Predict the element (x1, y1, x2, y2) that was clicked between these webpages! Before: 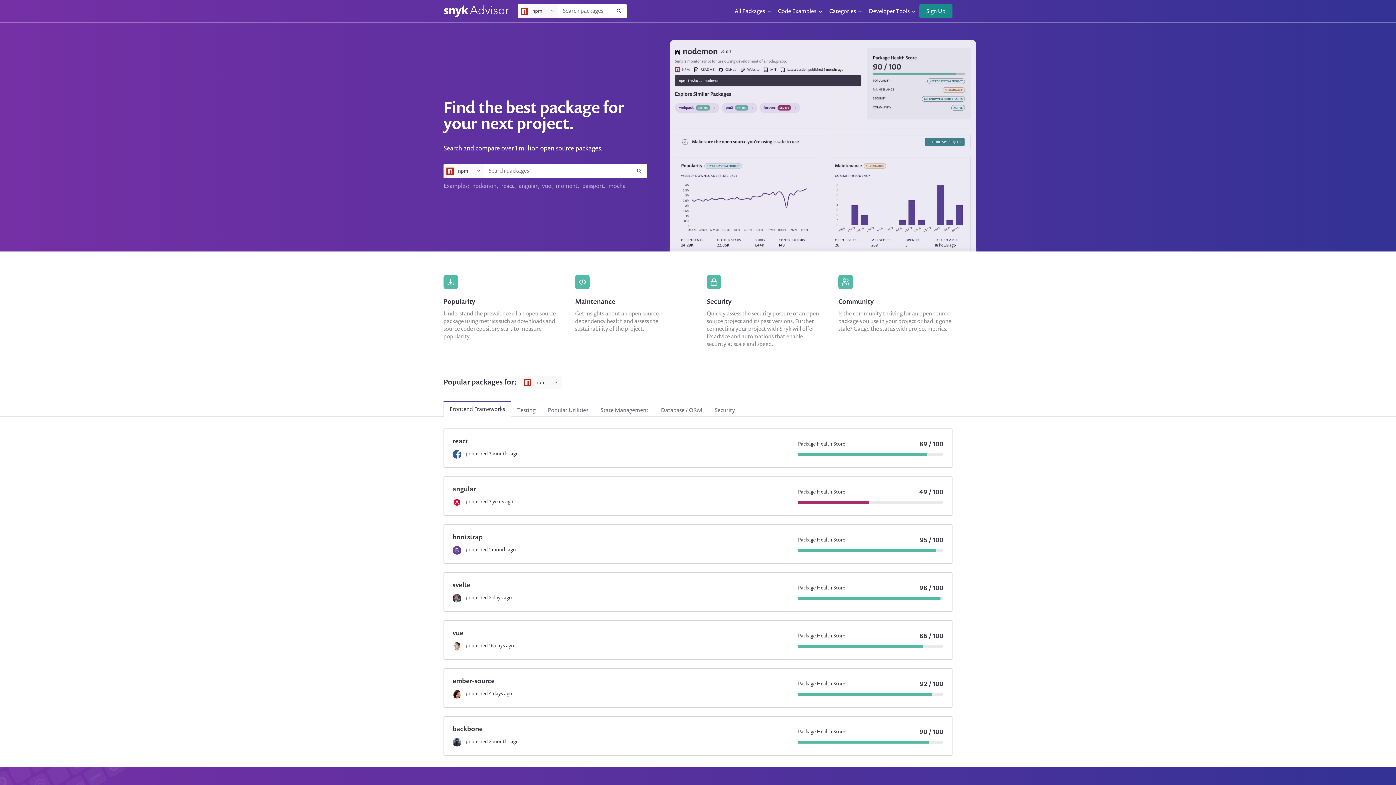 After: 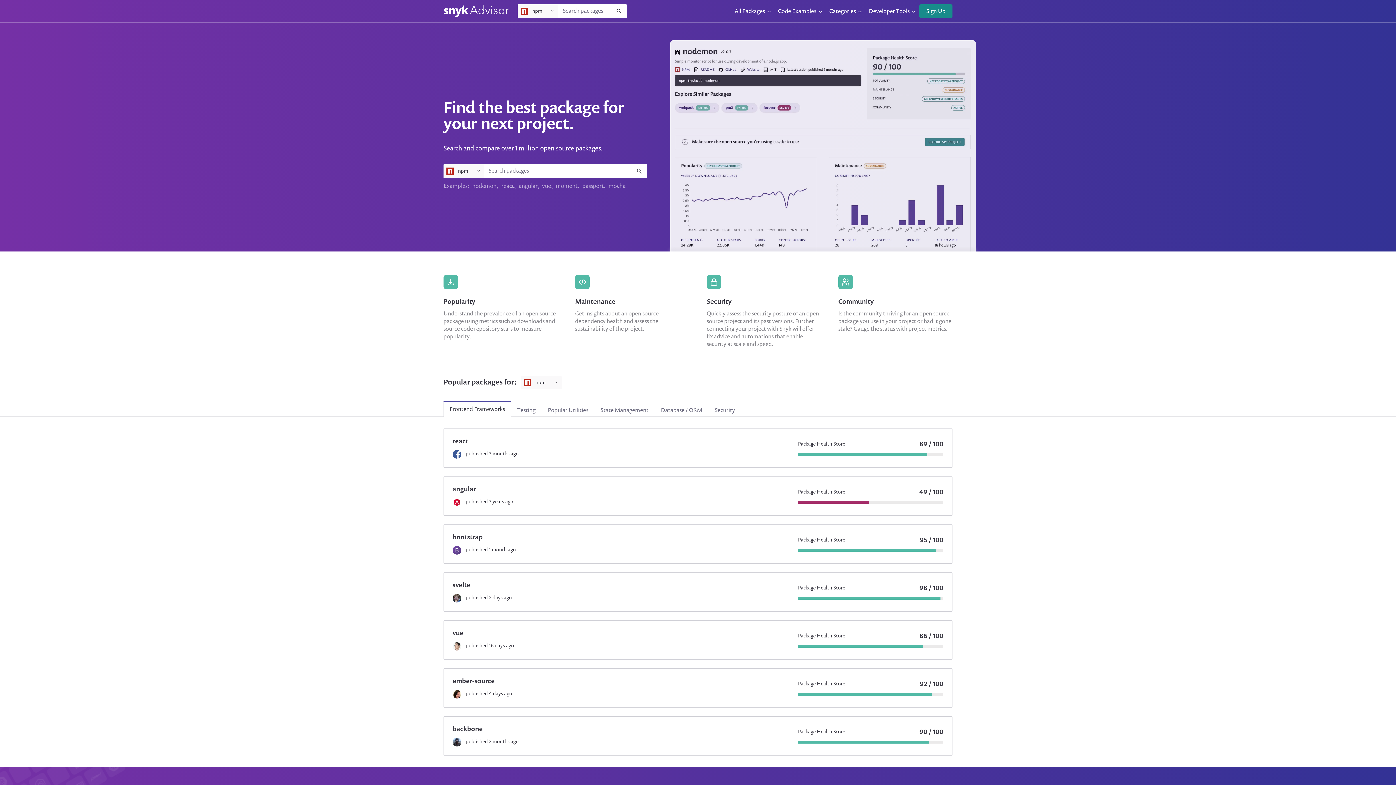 Action: bbox: (443, 7, 509, 13)